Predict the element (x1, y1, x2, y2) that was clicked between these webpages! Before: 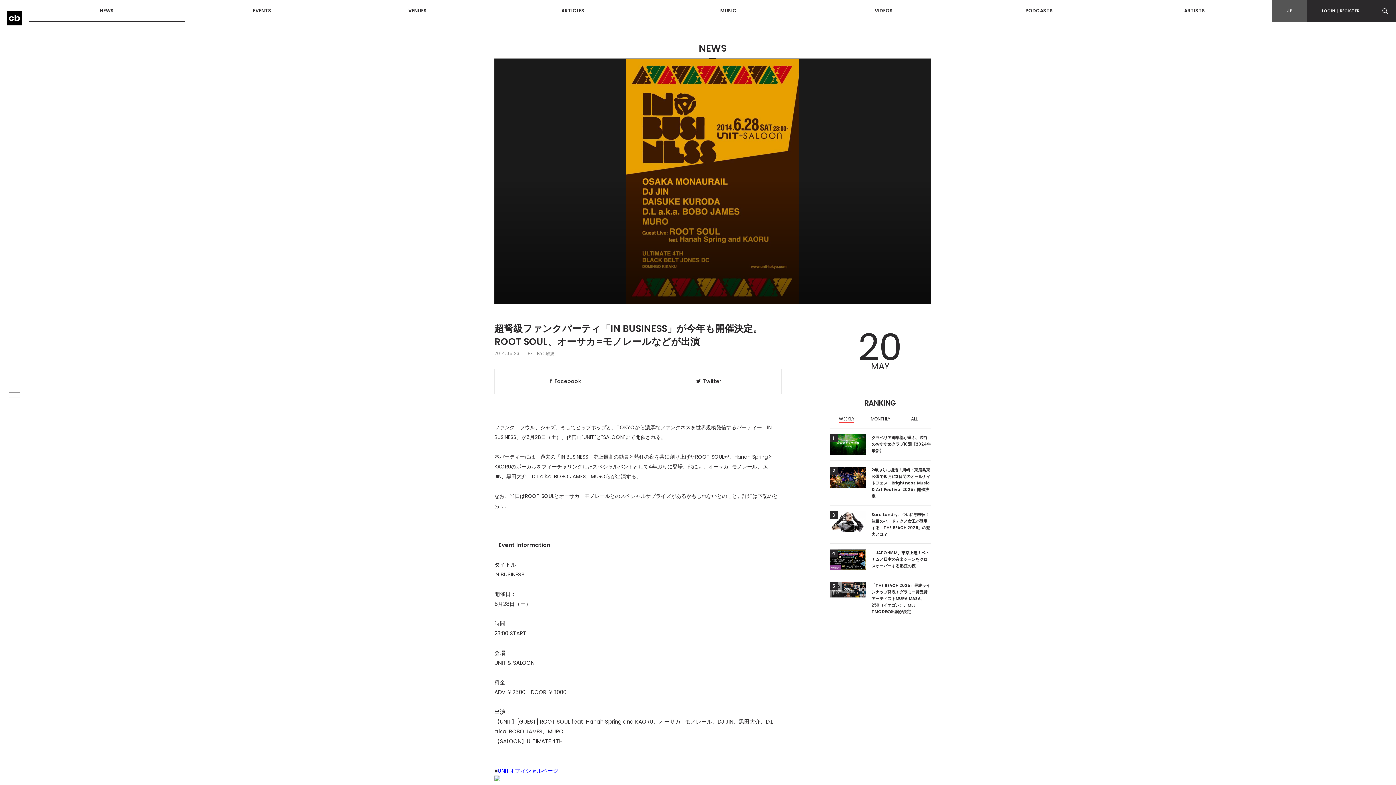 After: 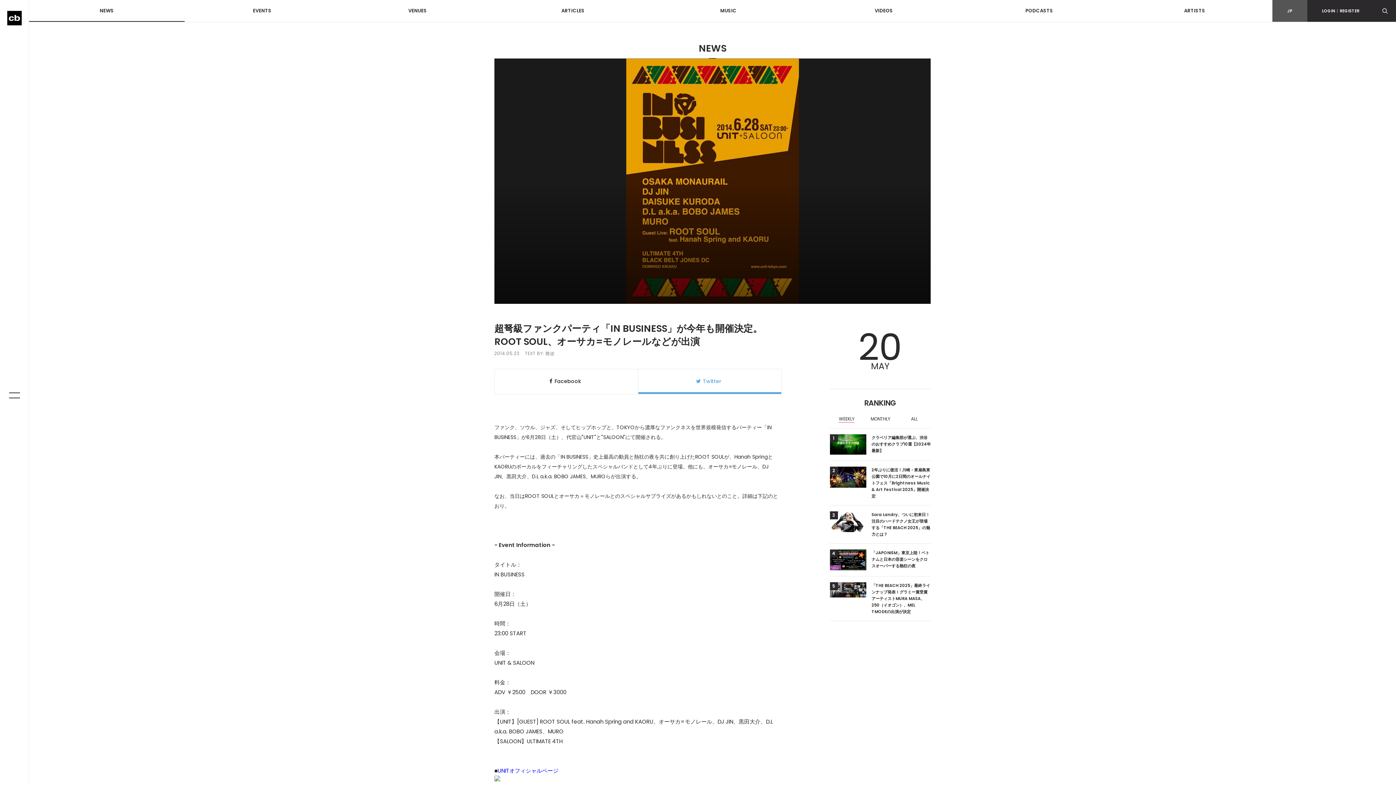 Action: label: Twitter bbox: (638, 369, 781, 394)